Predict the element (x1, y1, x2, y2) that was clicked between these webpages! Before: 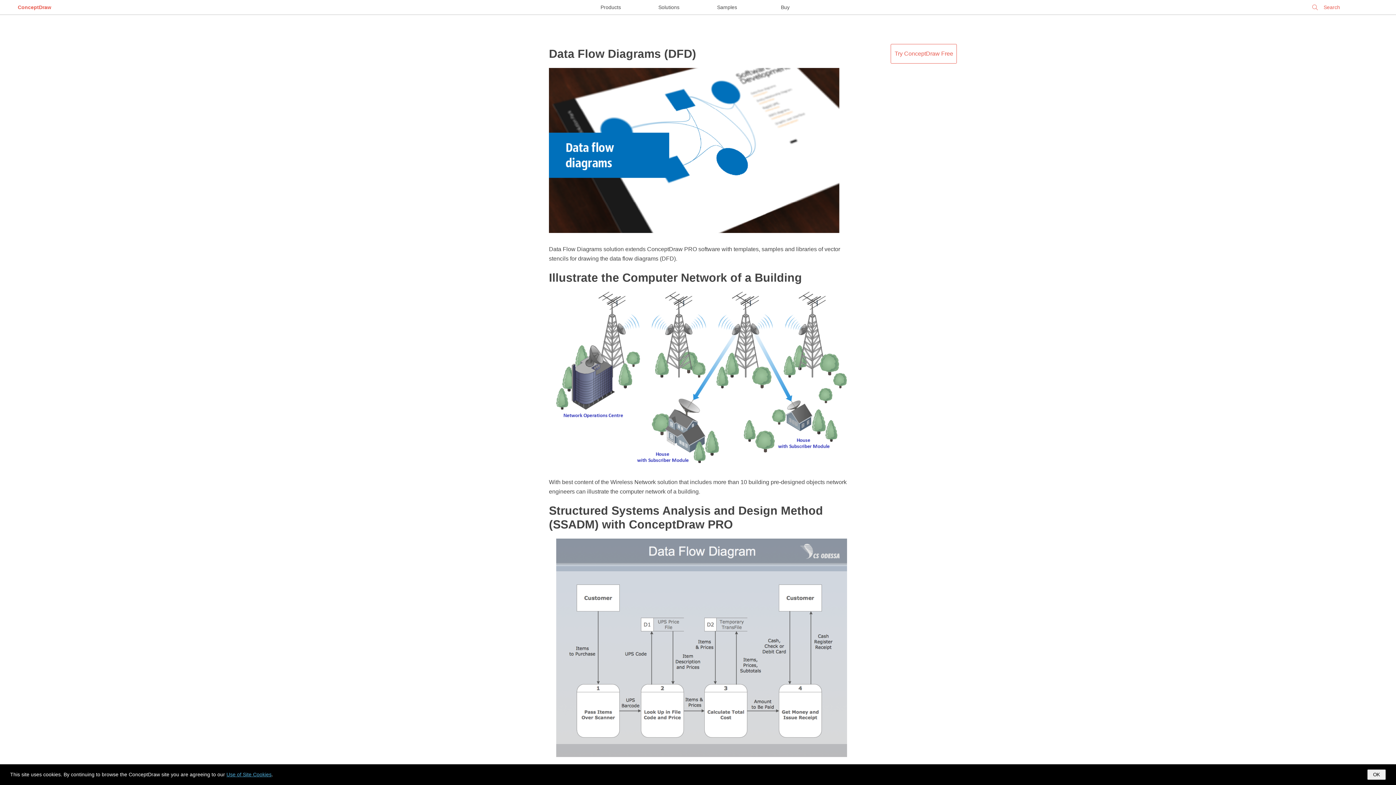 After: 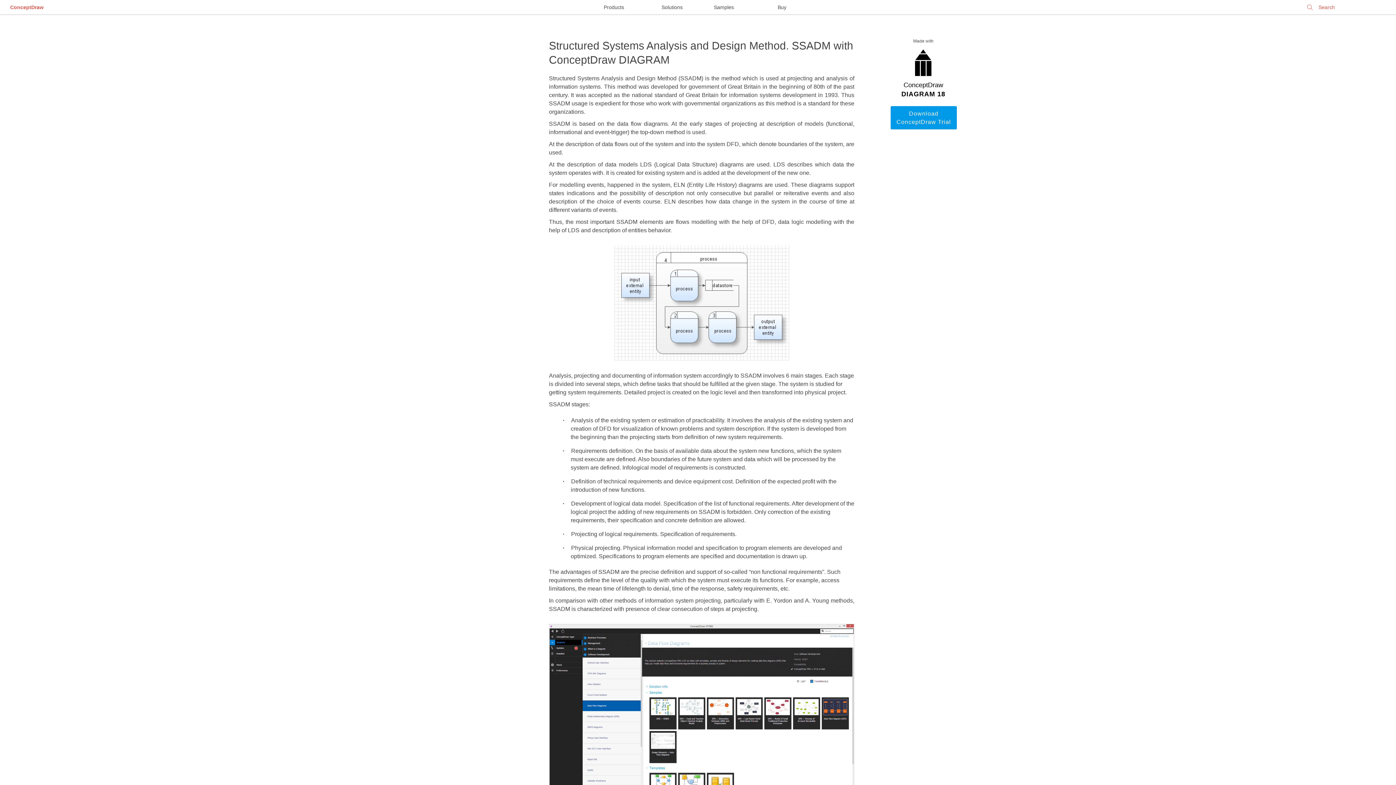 Action: bbox: (556, 538, 847, 768)